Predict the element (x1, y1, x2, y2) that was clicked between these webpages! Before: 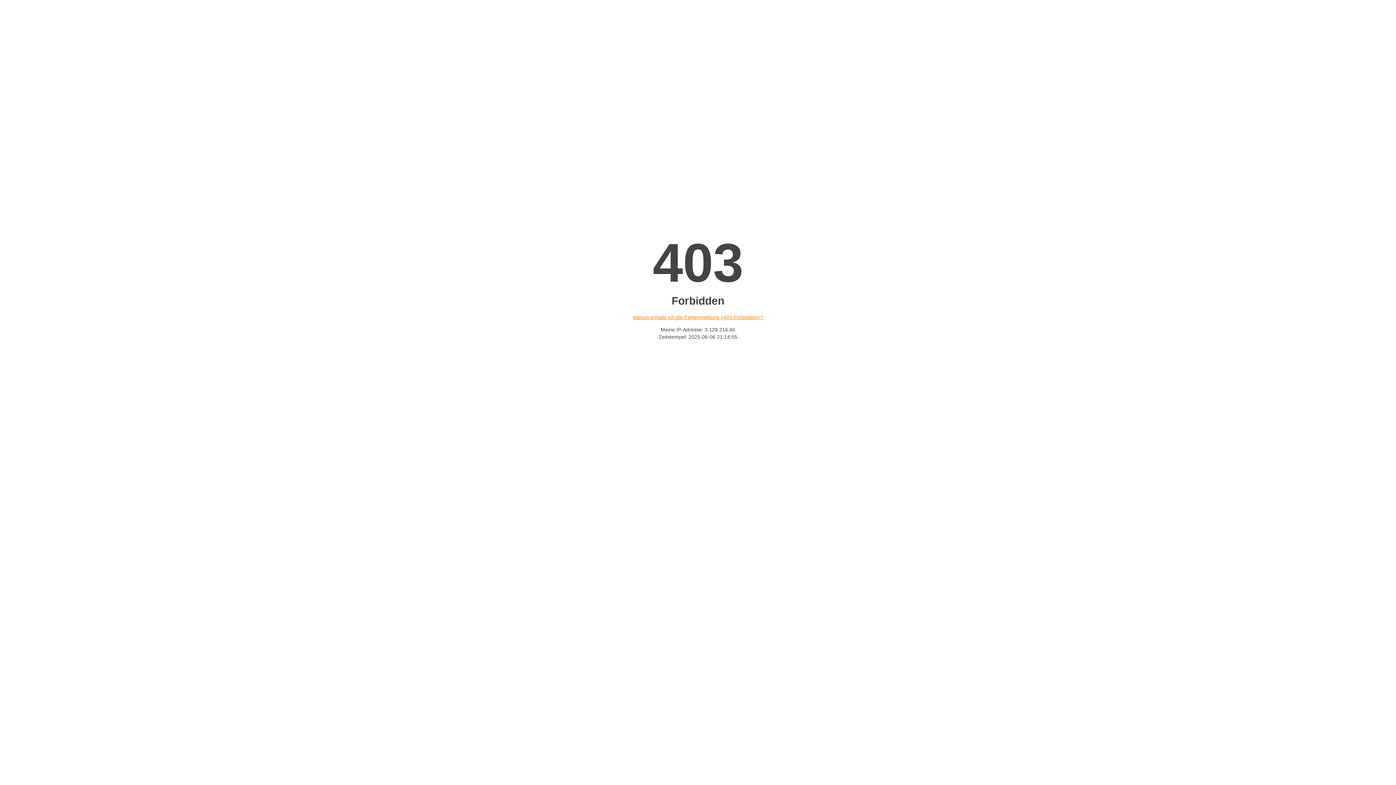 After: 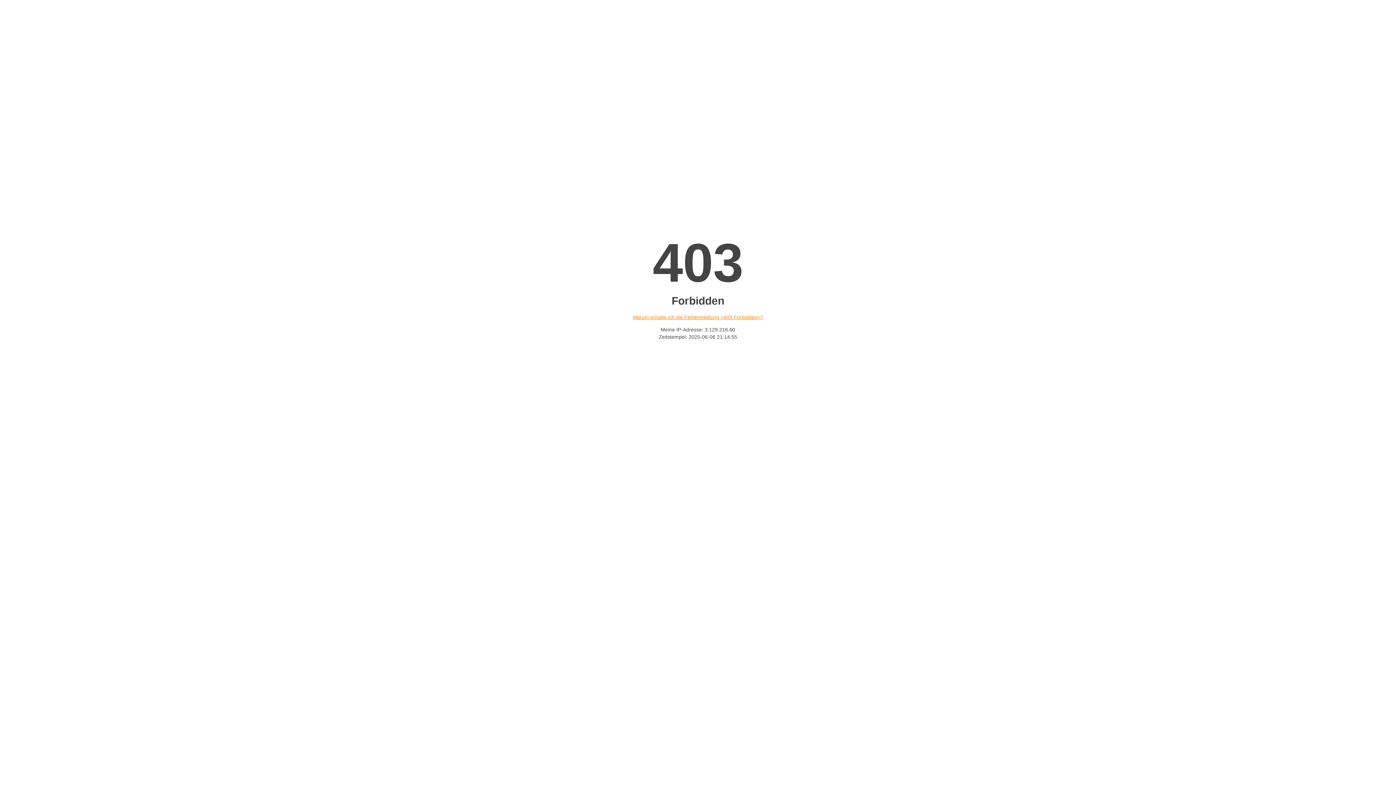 Action: label: Warum erhalte ich die Fehlermeldung «403 Forbidden»? bbox: (632, 314, 763, 320)